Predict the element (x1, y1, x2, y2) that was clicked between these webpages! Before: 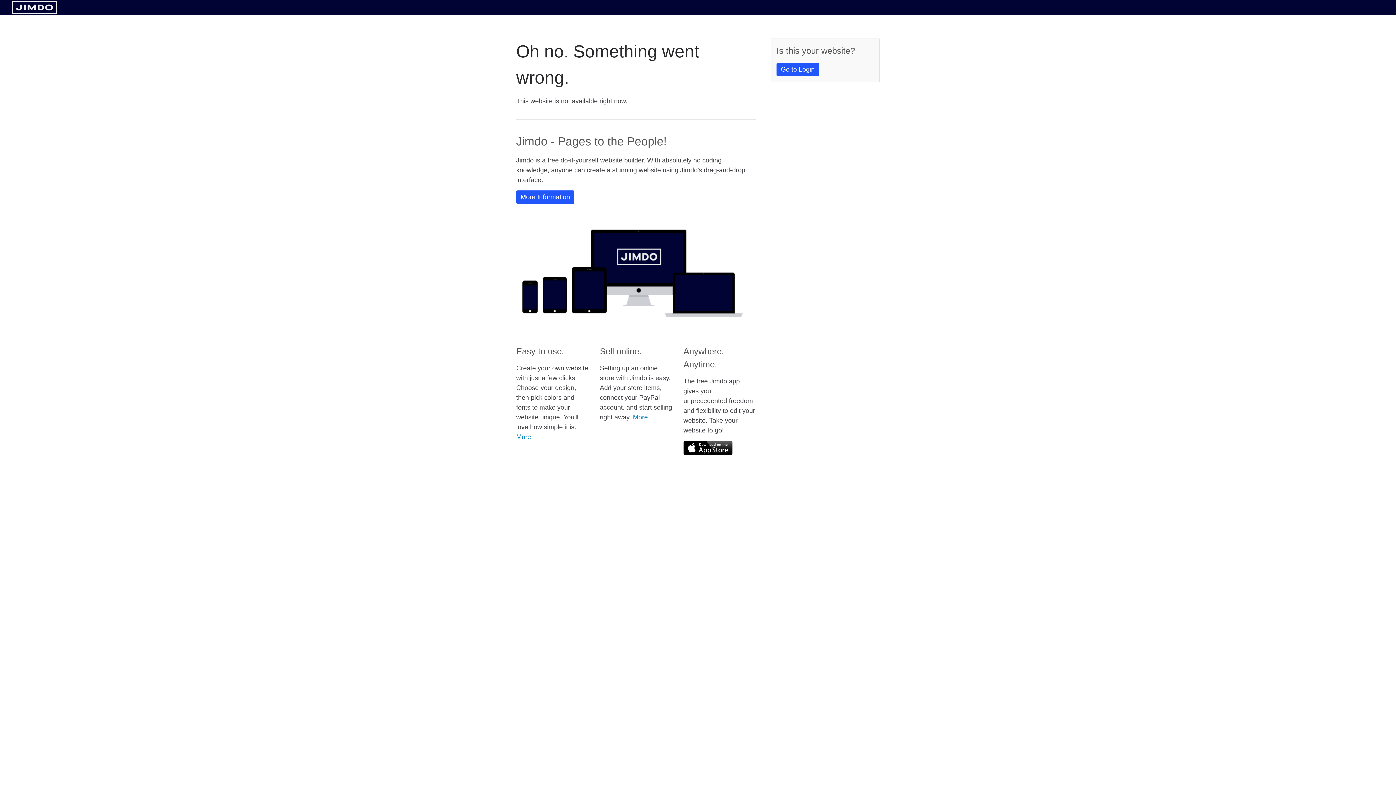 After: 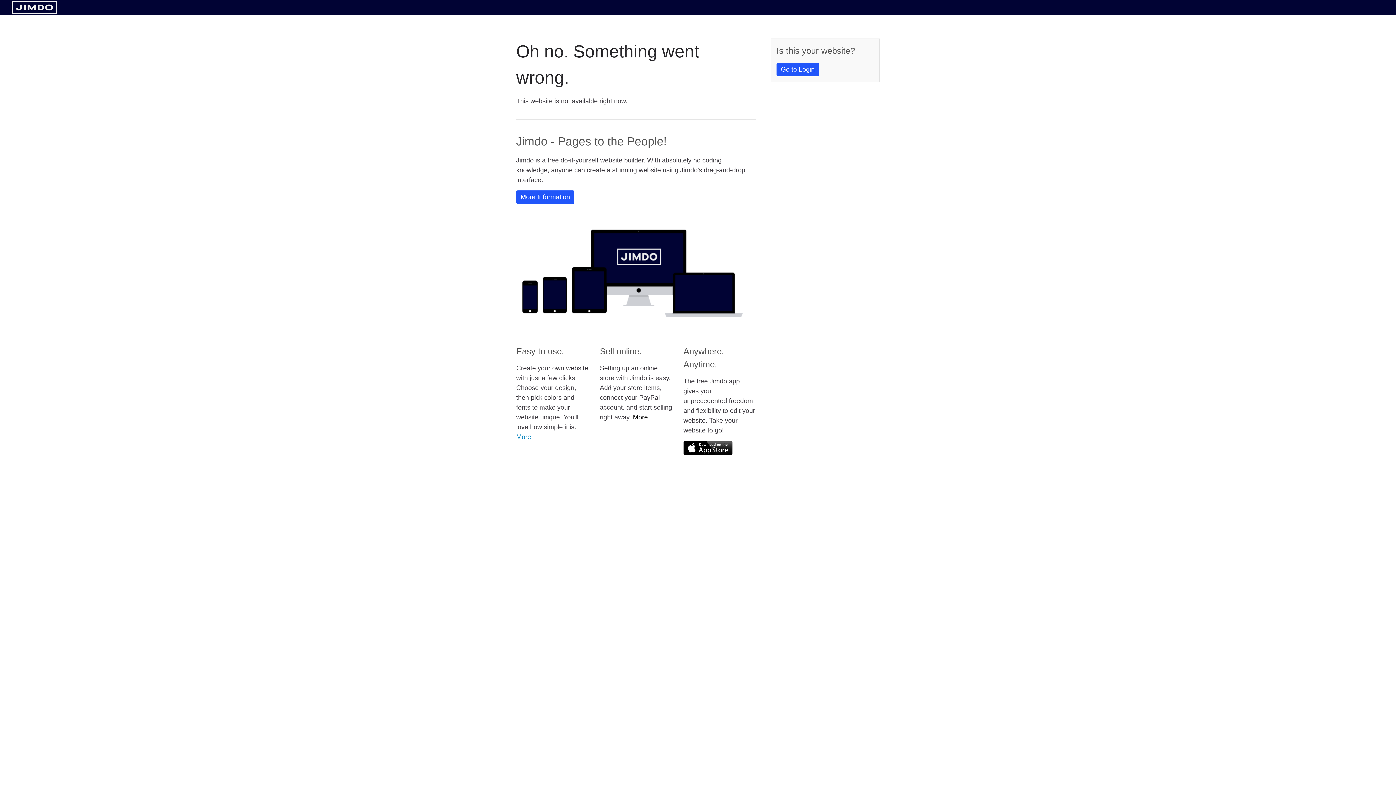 Action: label: More bbox: (633, 413, 648, 421)